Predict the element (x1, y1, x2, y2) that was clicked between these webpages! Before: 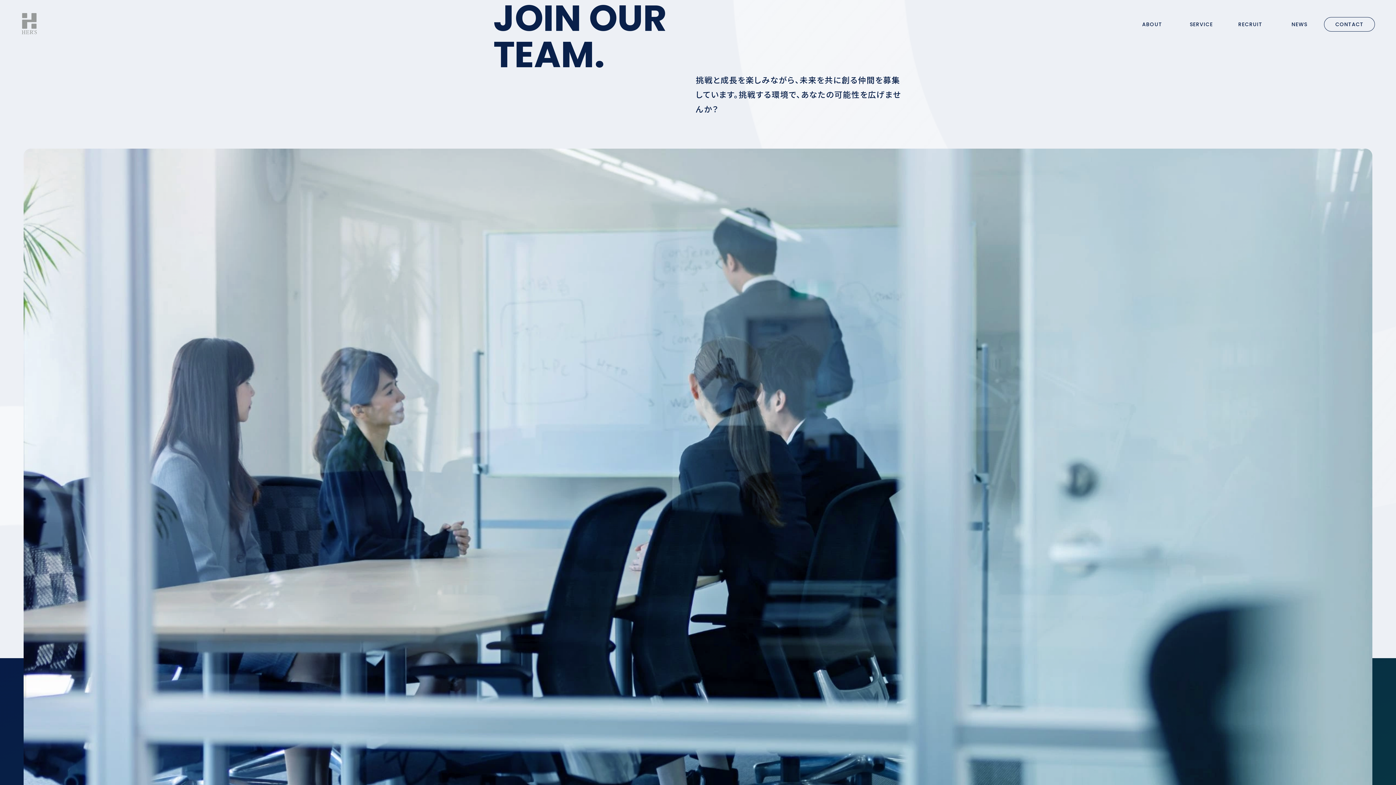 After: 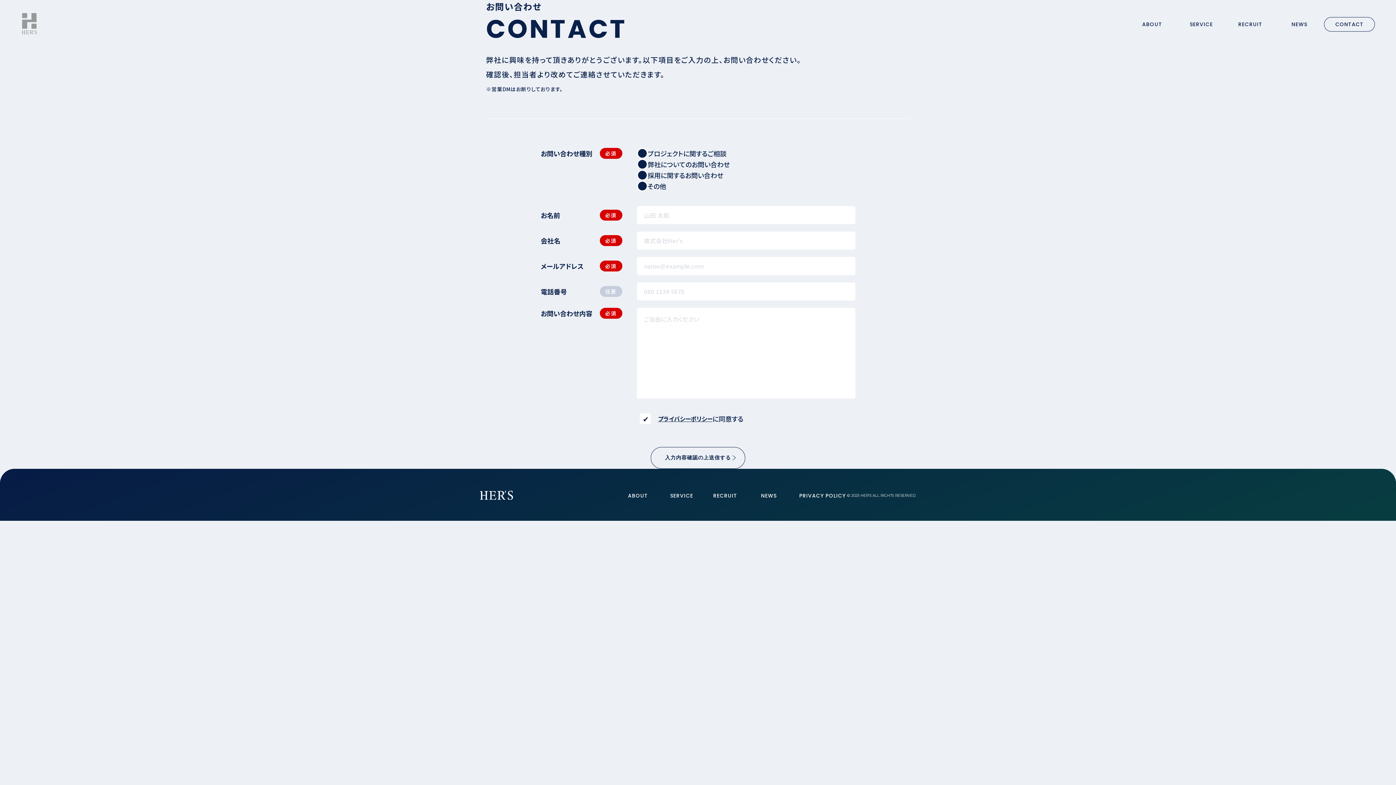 Action: label: CONTACT
お問い合わせ bbox: (1324, 17, 1375, 31)